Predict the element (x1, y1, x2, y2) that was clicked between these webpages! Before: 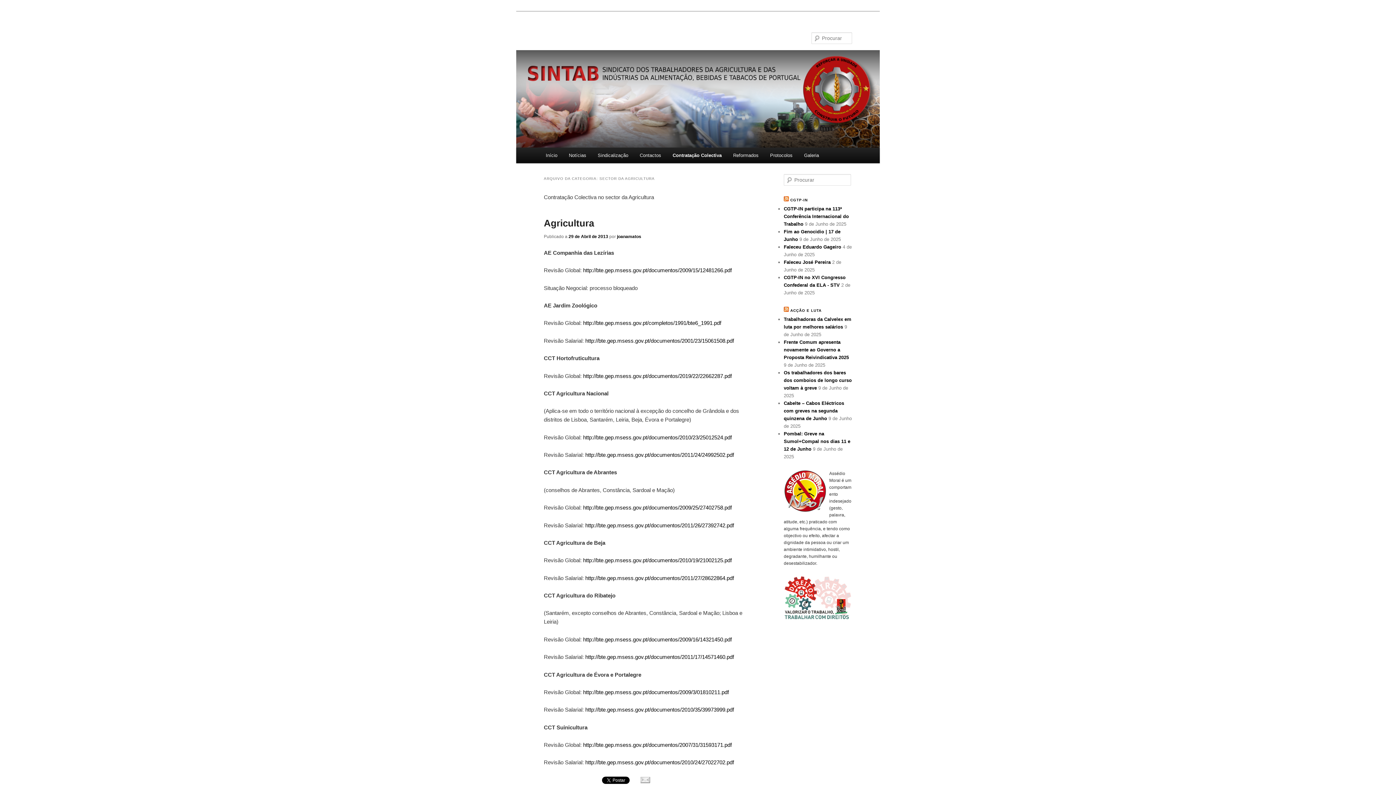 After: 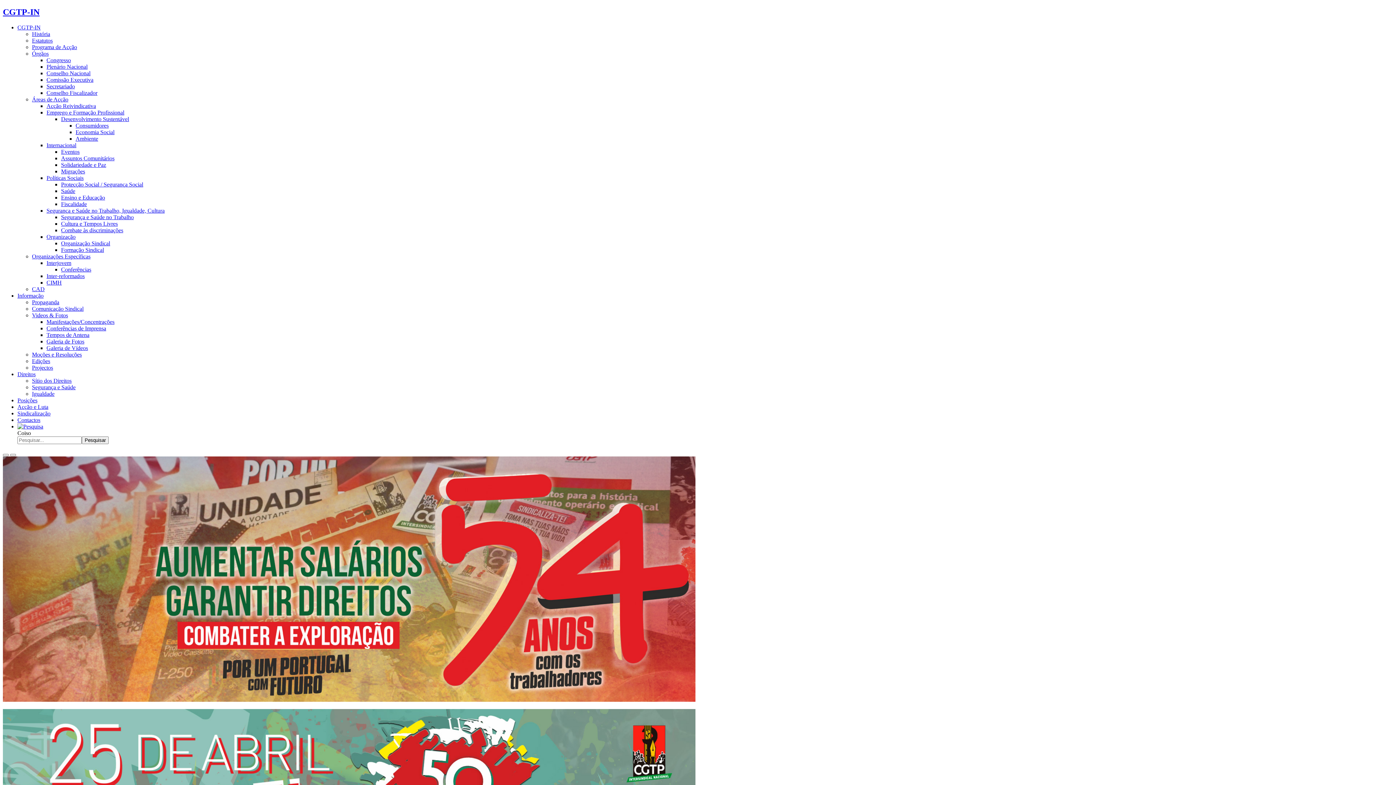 Action: bbox: (790, 308, 821, 312) label: ACÇÃO E LUTA